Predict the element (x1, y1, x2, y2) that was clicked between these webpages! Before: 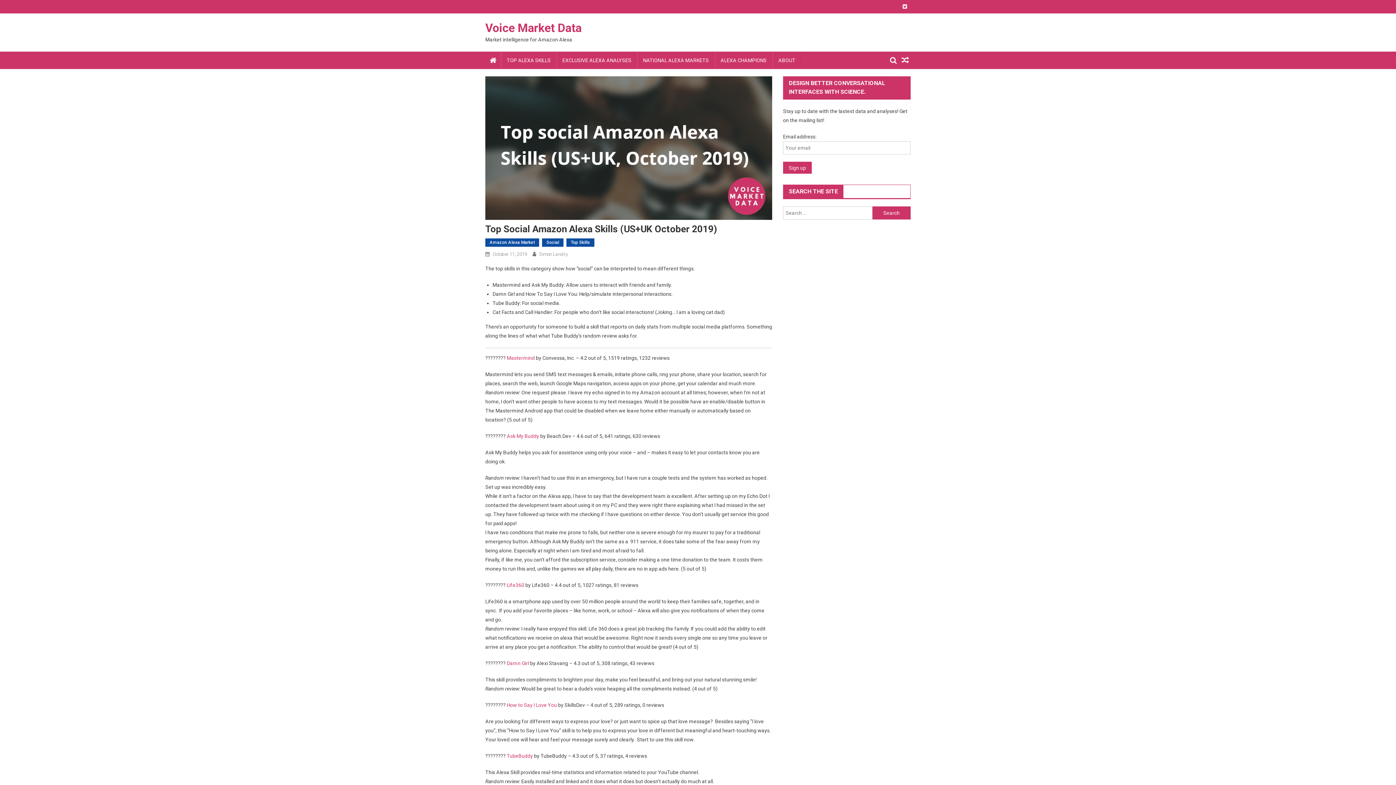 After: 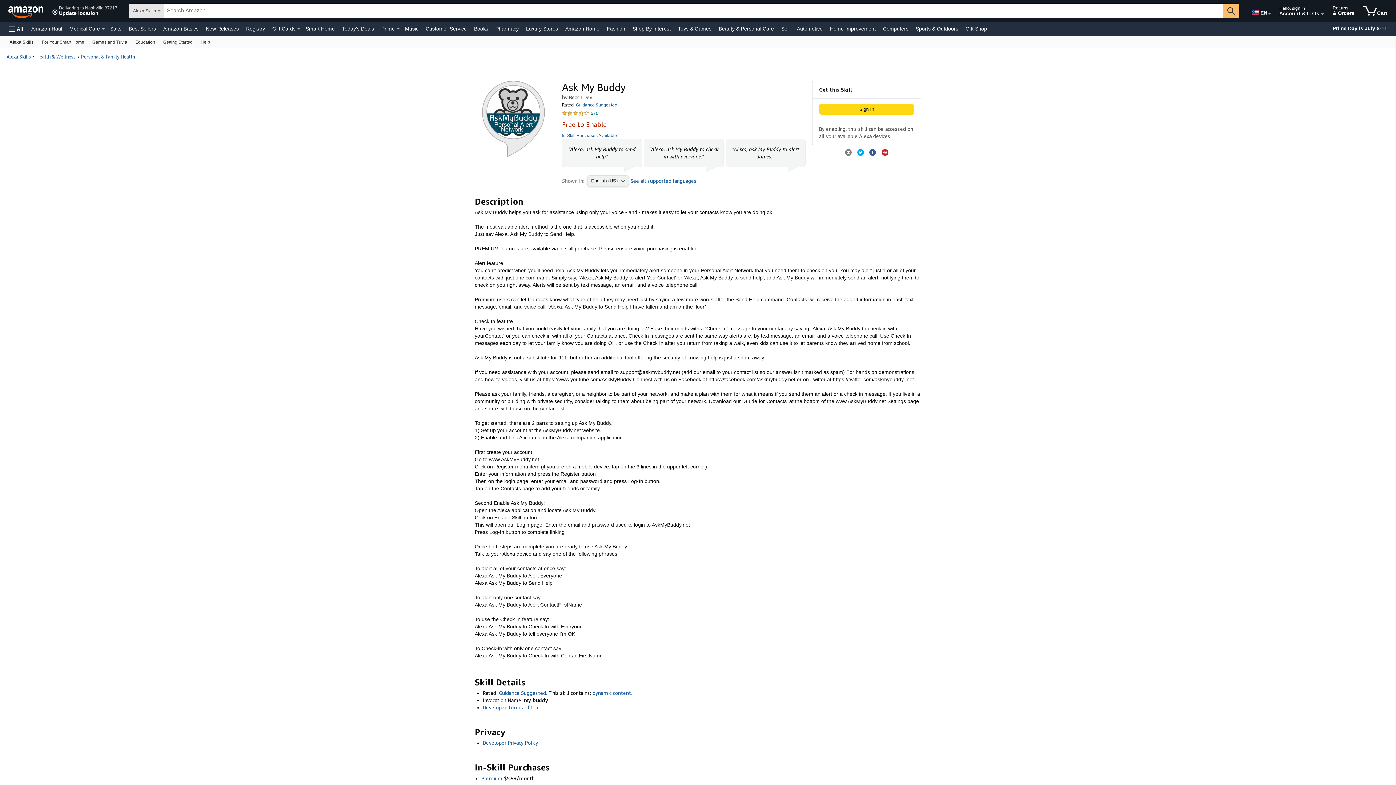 Action: bbox: (506, 433, 539, 439) label: Ask My Buddy